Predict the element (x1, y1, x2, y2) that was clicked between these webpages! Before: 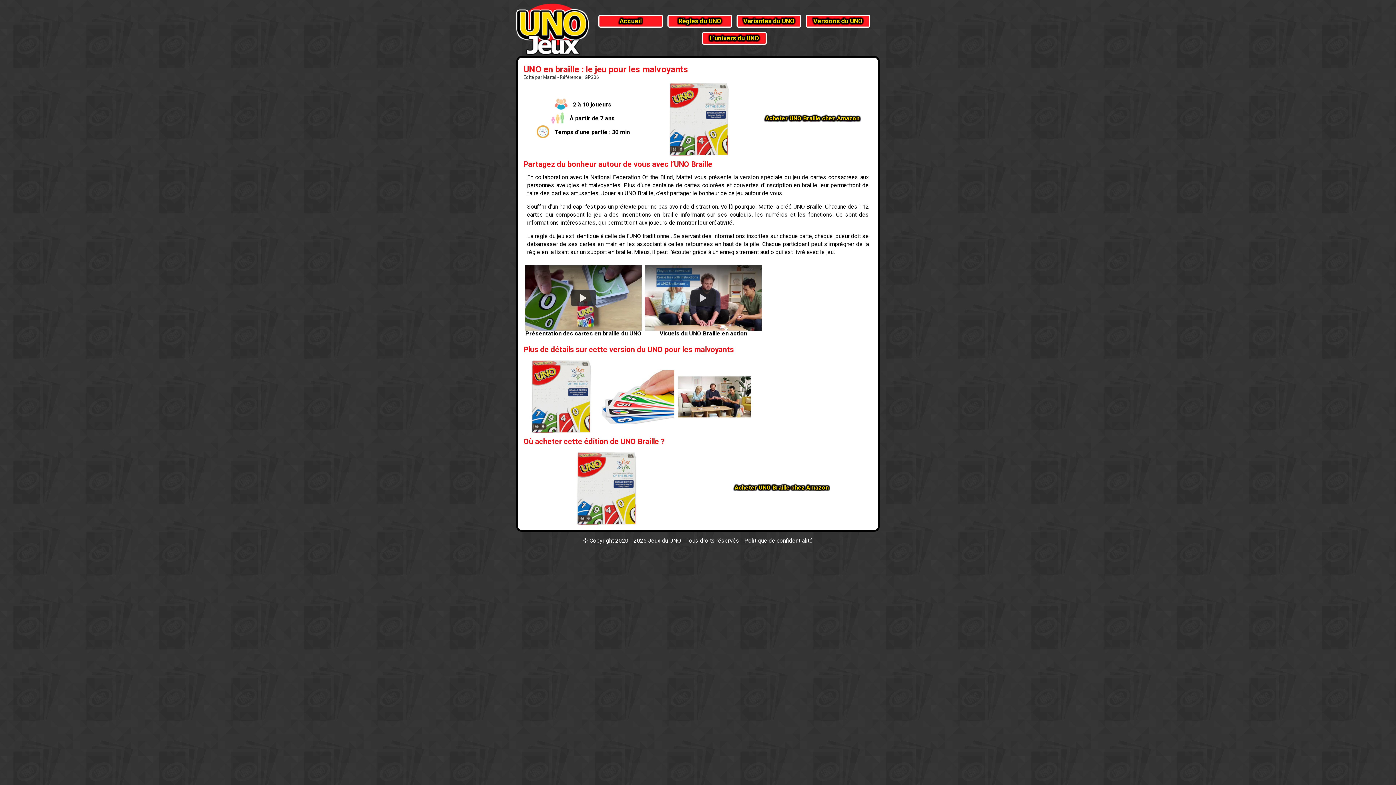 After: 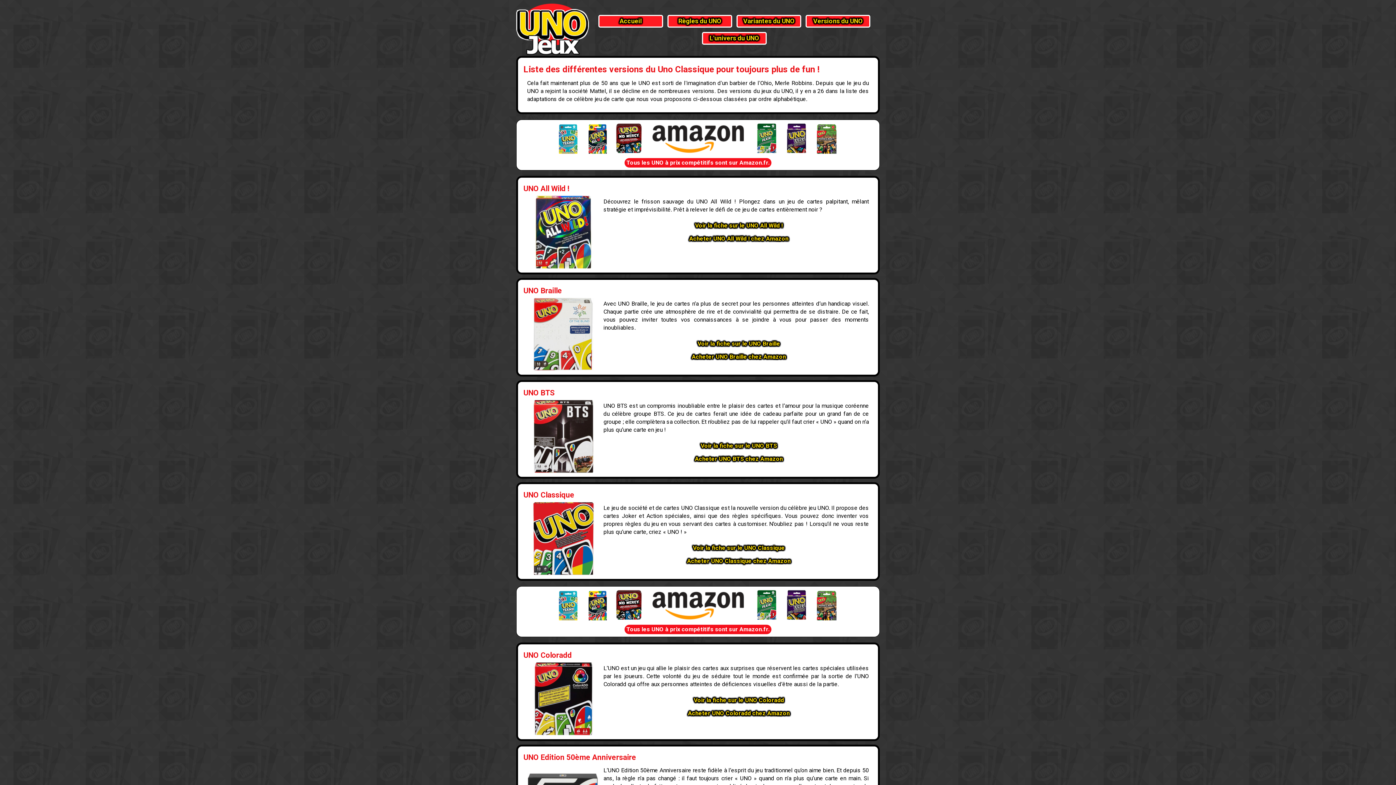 Action: label: Versions du UNO bbox: (805, 14, 870, 27)